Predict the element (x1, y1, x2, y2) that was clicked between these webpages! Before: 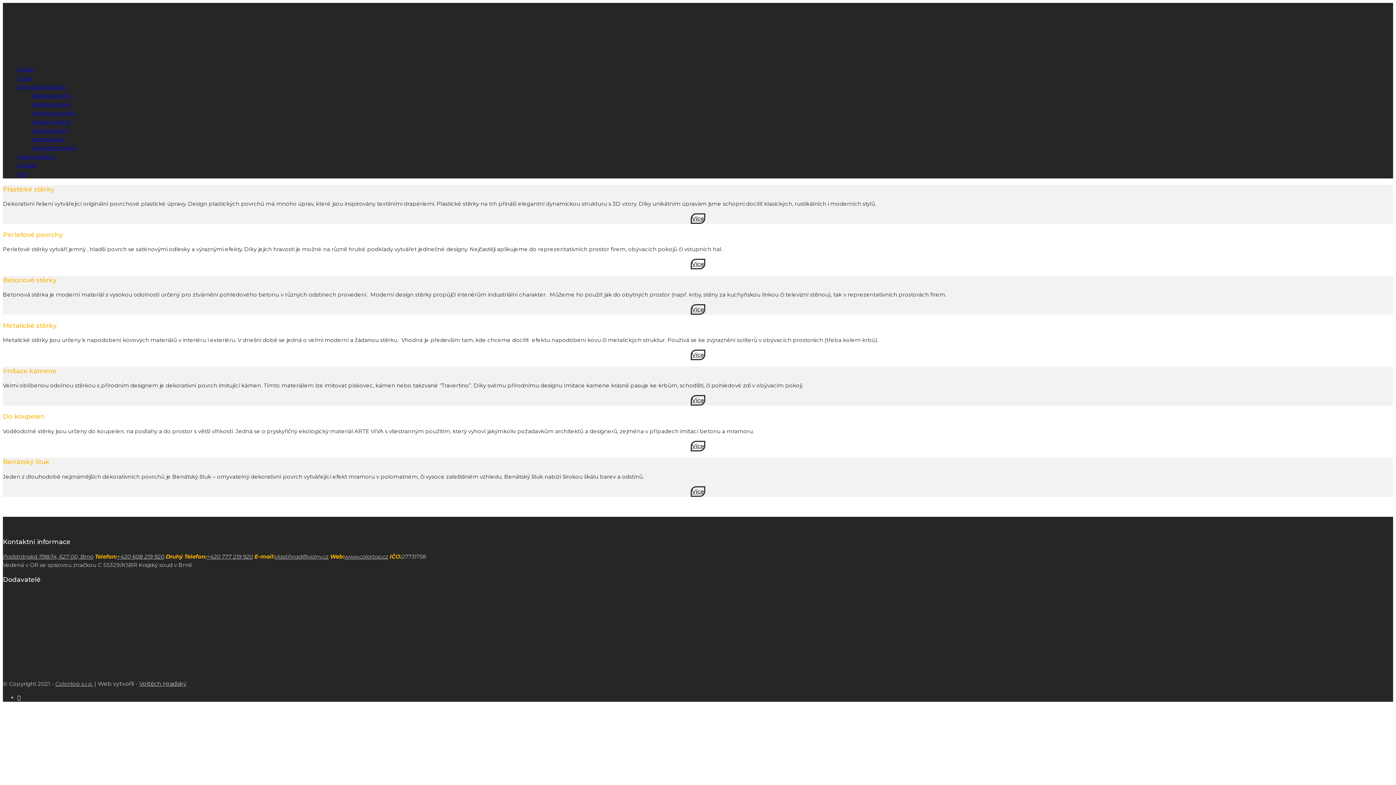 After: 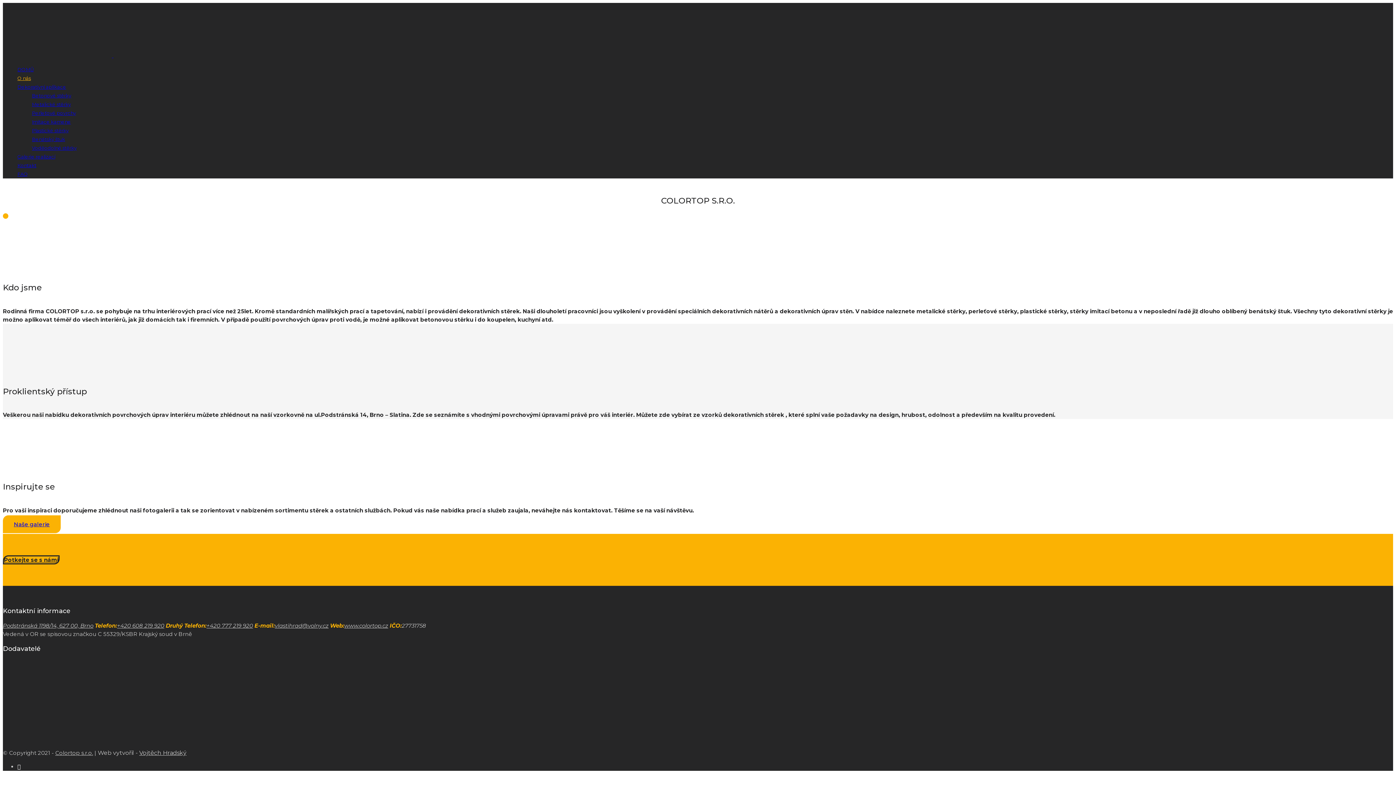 Action: label: O nás bbox: (17, 75, 30, 81)